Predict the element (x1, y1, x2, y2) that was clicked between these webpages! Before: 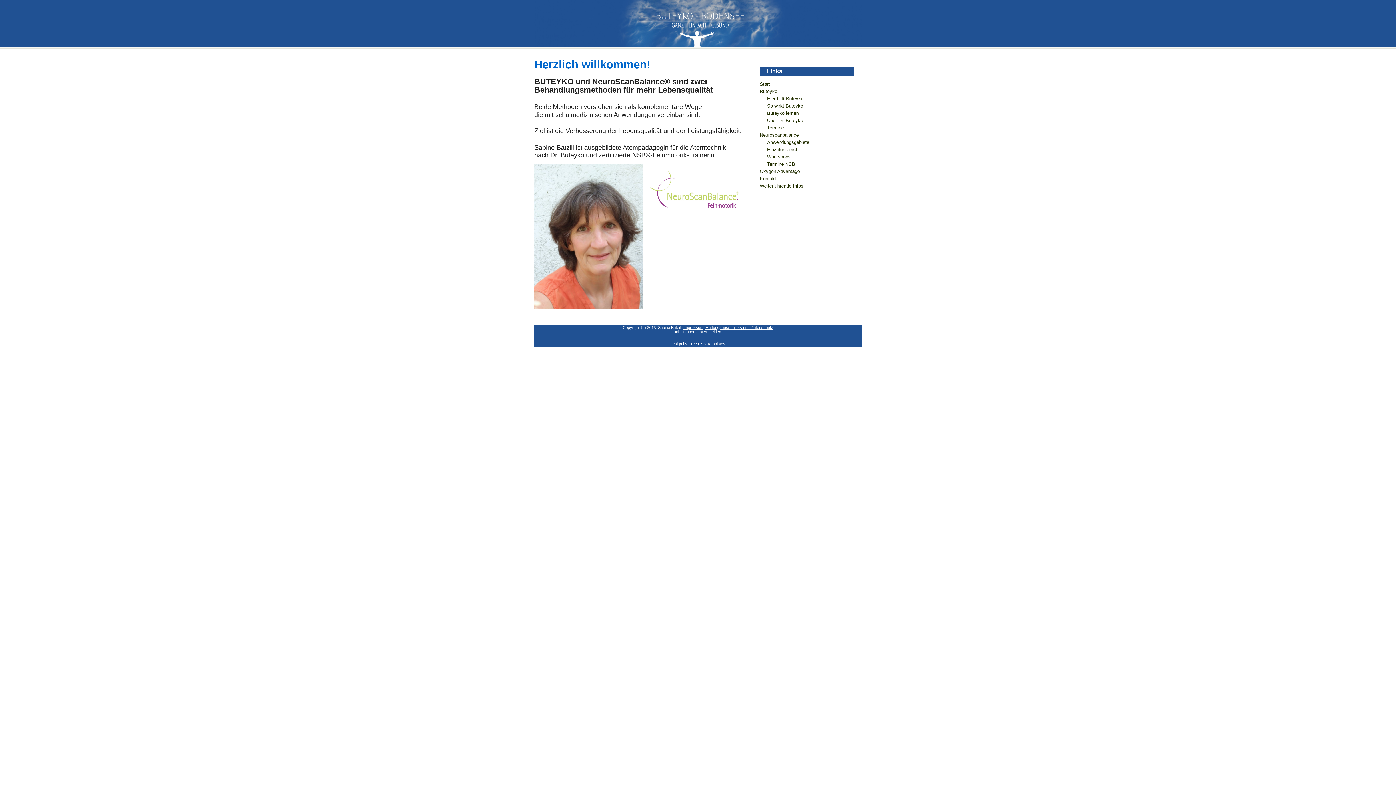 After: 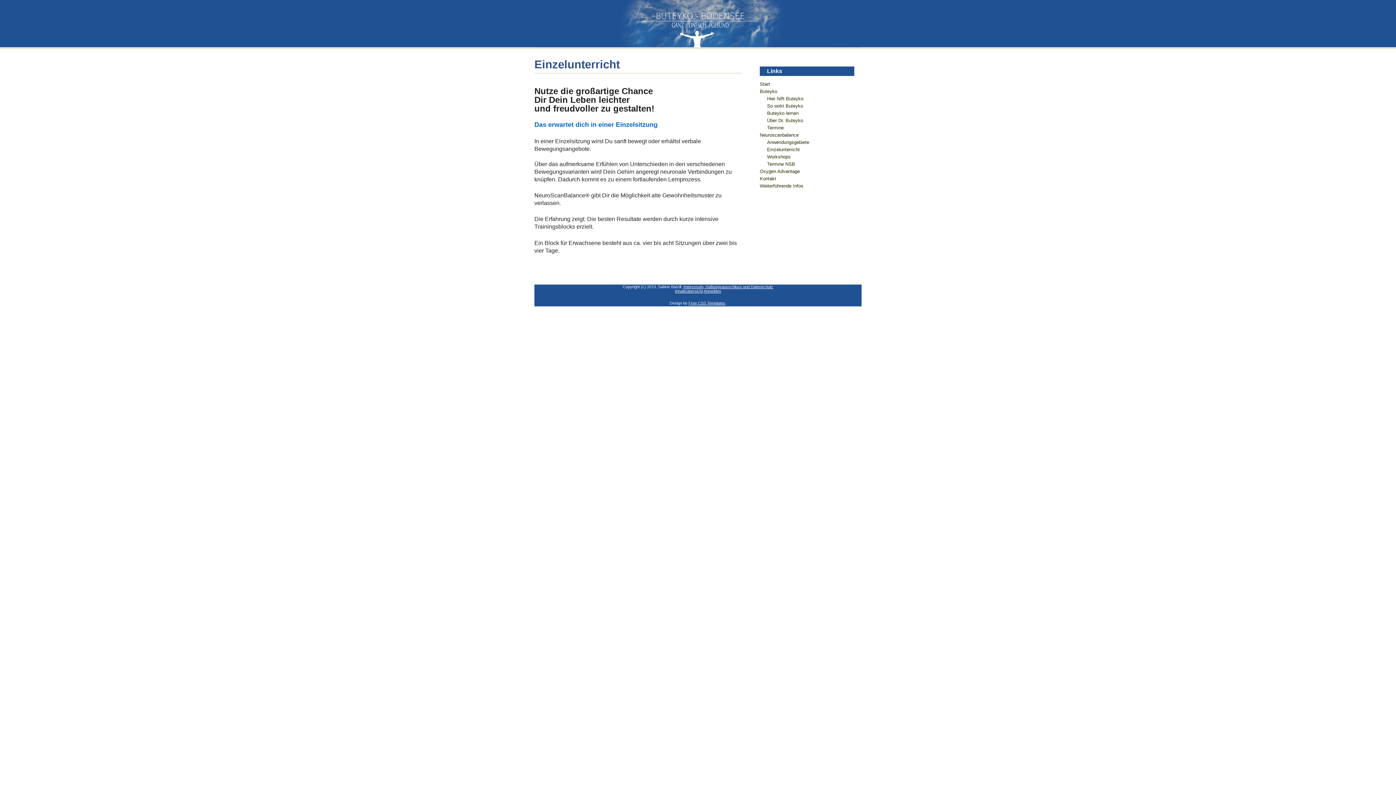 Action: bbox: (767, 146, 800, 152) label: Einzelunterricht